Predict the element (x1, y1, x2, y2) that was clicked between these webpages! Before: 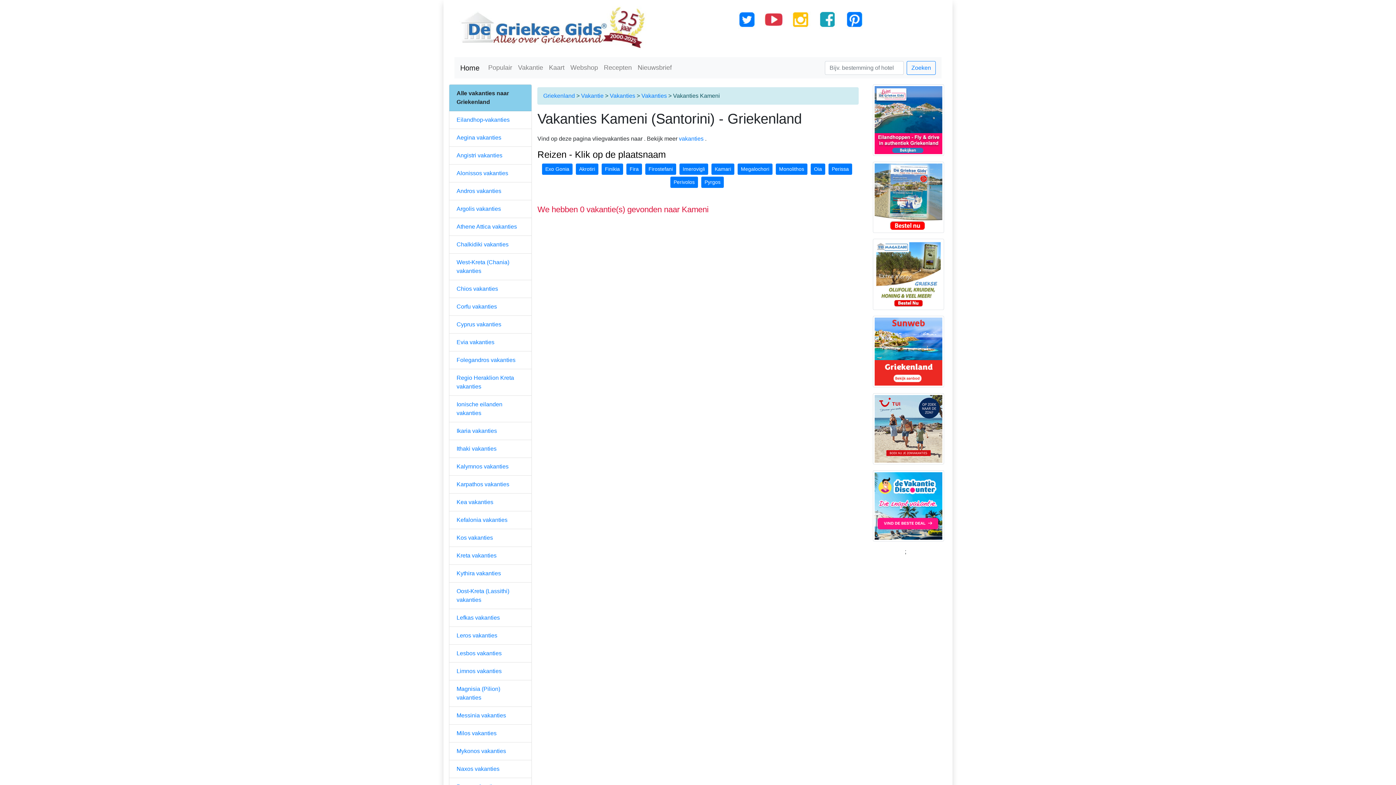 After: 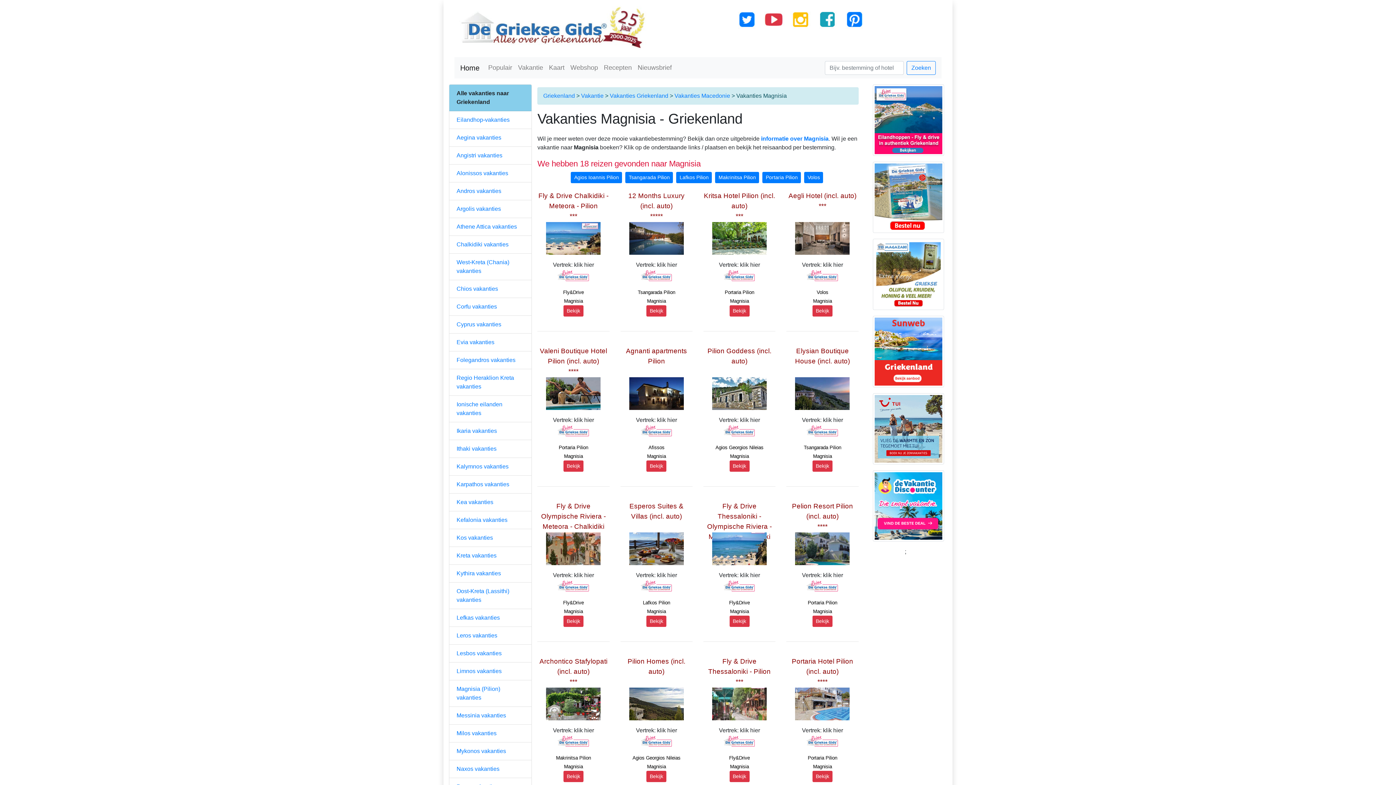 Action: bbox: (449, 680, 531, 707) label: Magnisia (Pilion) vakanties